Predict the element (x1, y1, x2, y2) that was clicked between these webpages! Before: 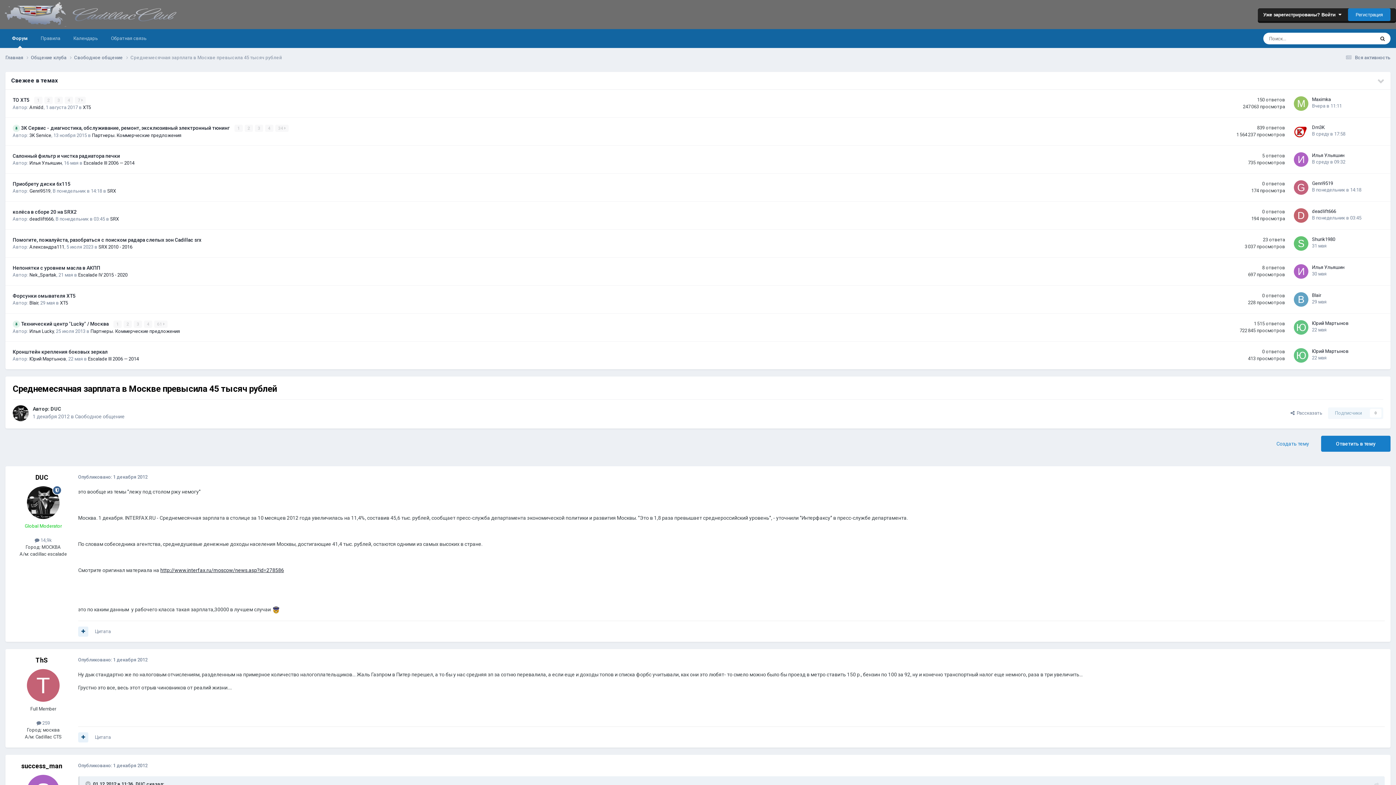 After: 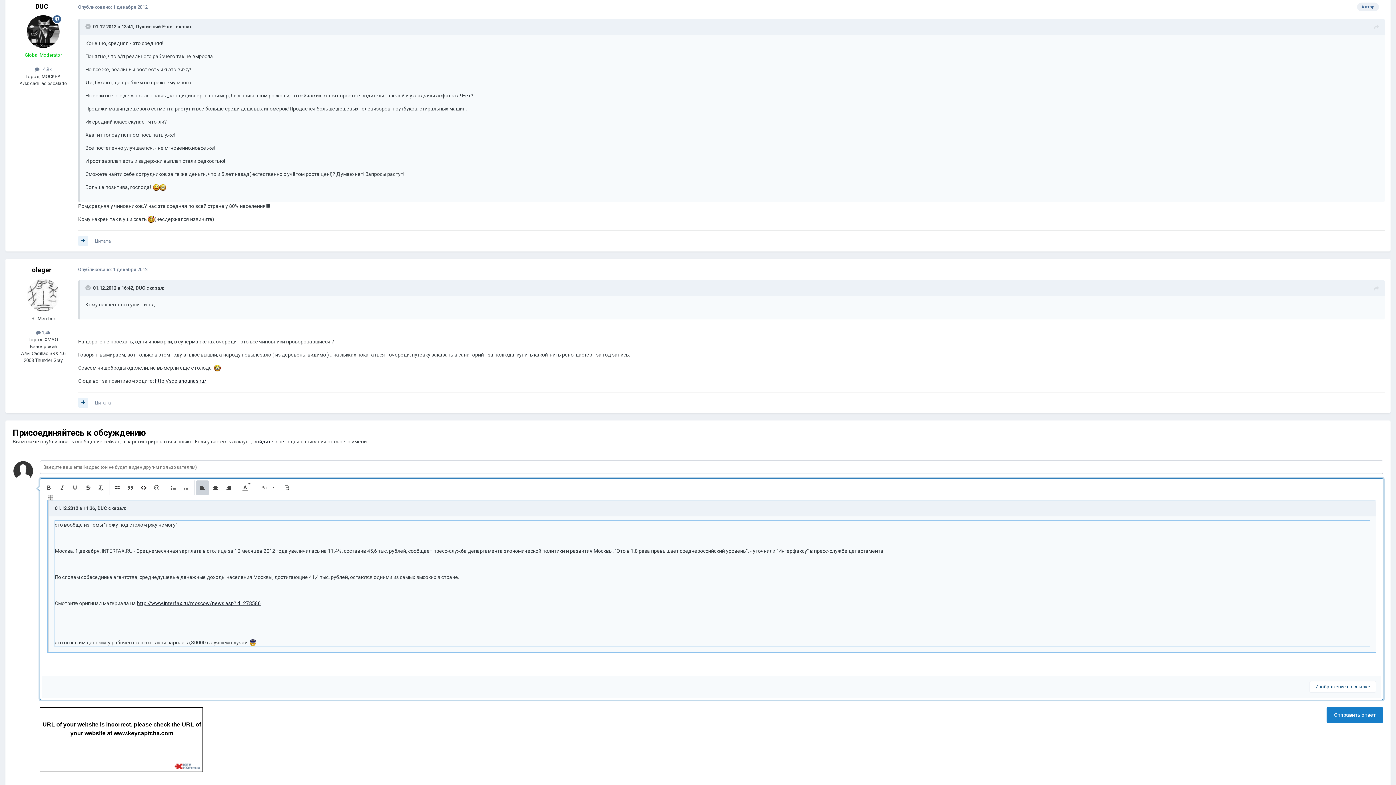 Action: label: Цитата bbox: (94, 629, 110, 634)